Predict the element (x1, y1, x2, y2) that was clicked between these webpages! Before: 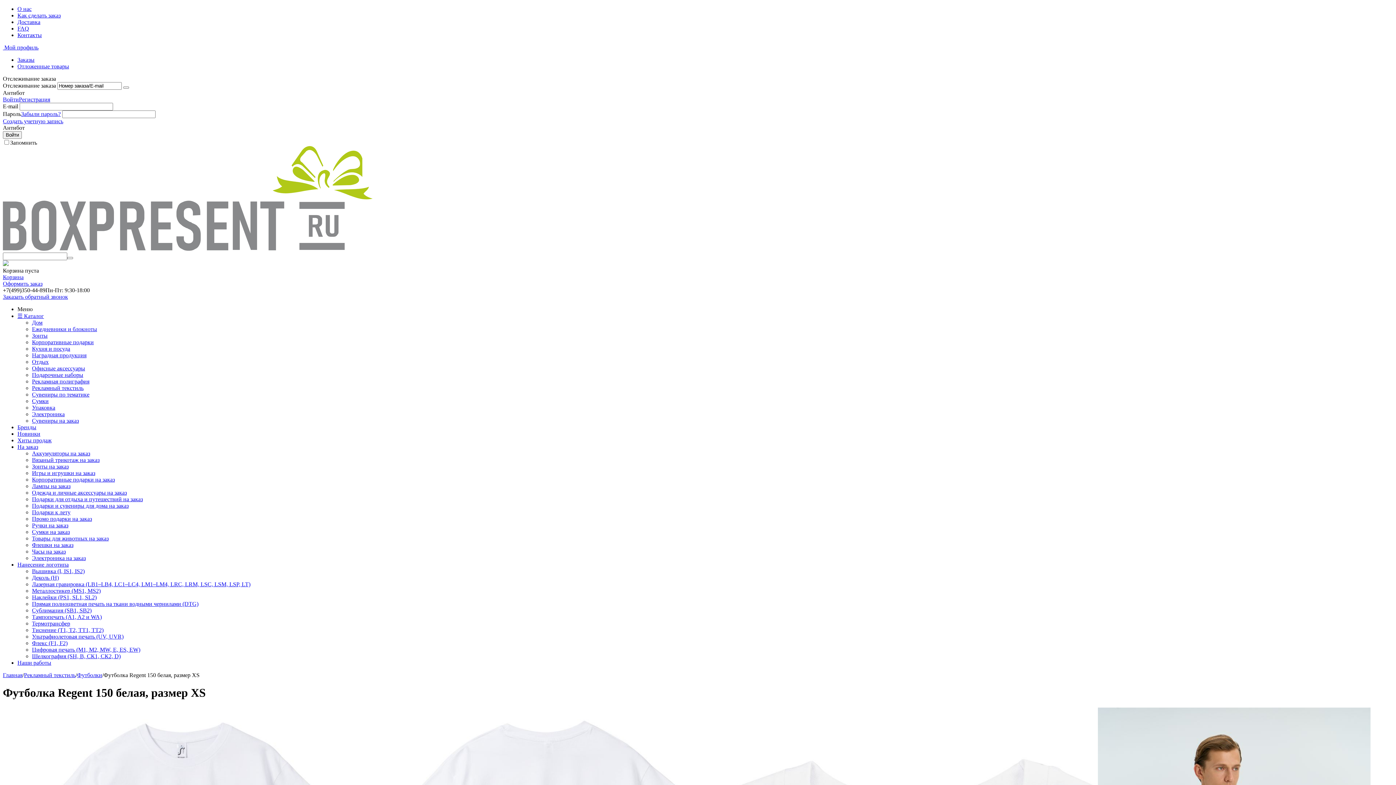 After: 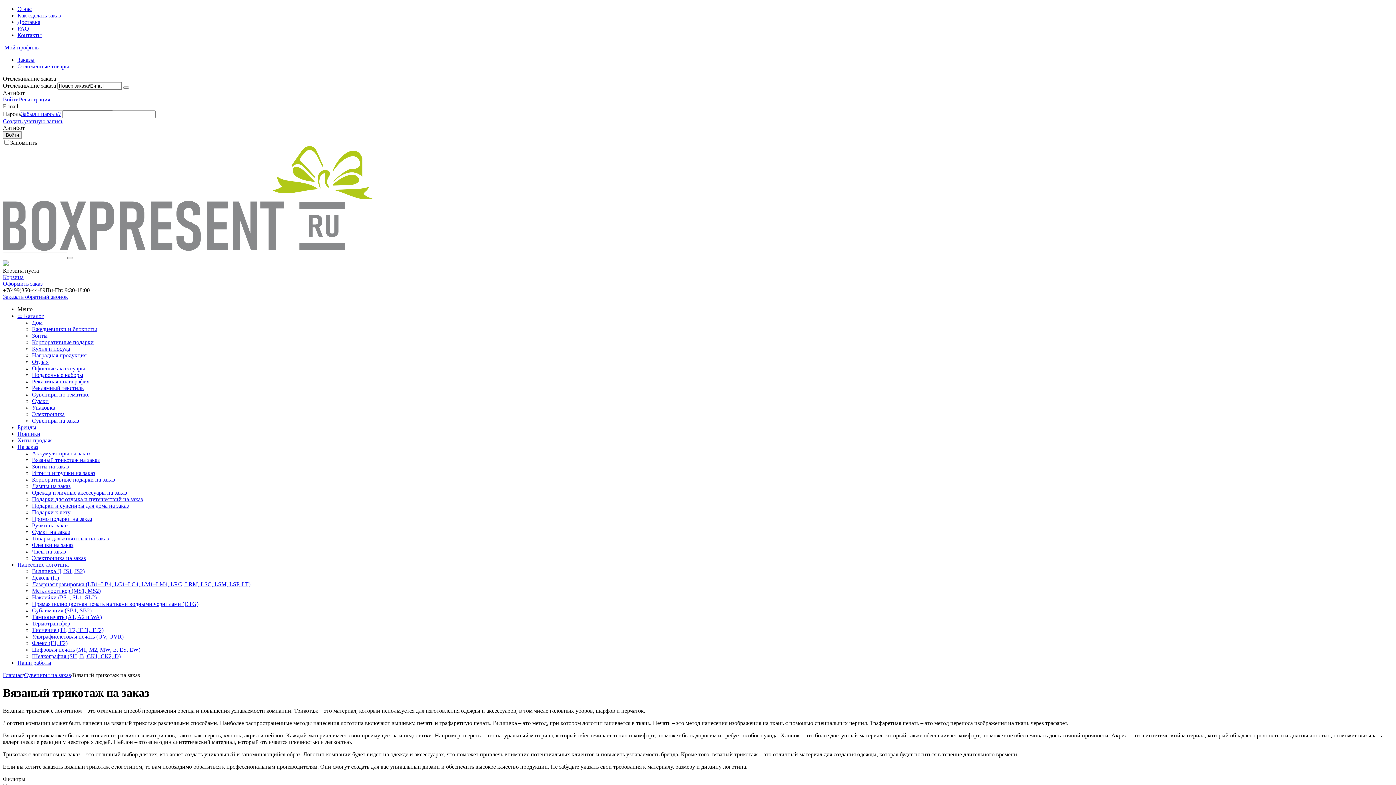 Action: label: Вязаный трикотаж на заказ bbox: (32, 457, 99, 463)